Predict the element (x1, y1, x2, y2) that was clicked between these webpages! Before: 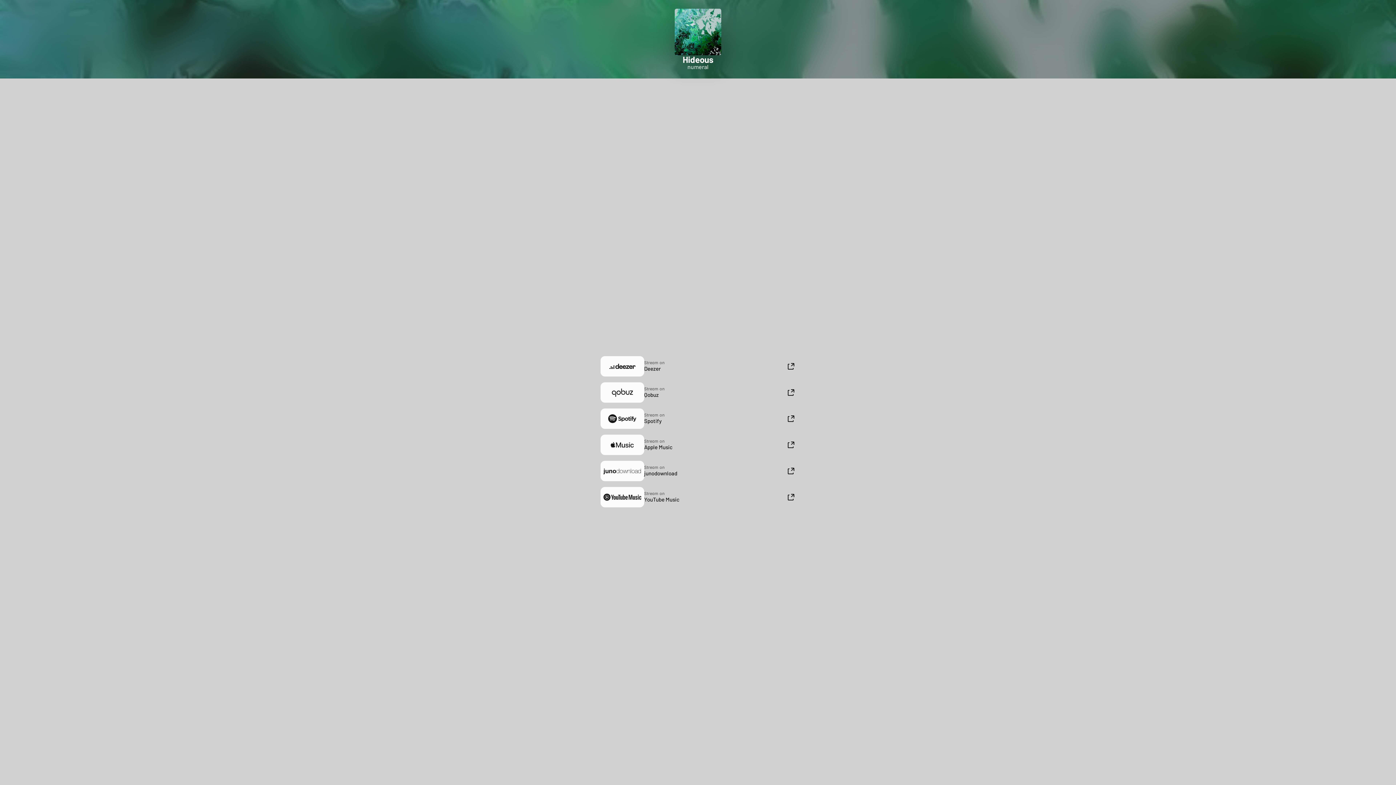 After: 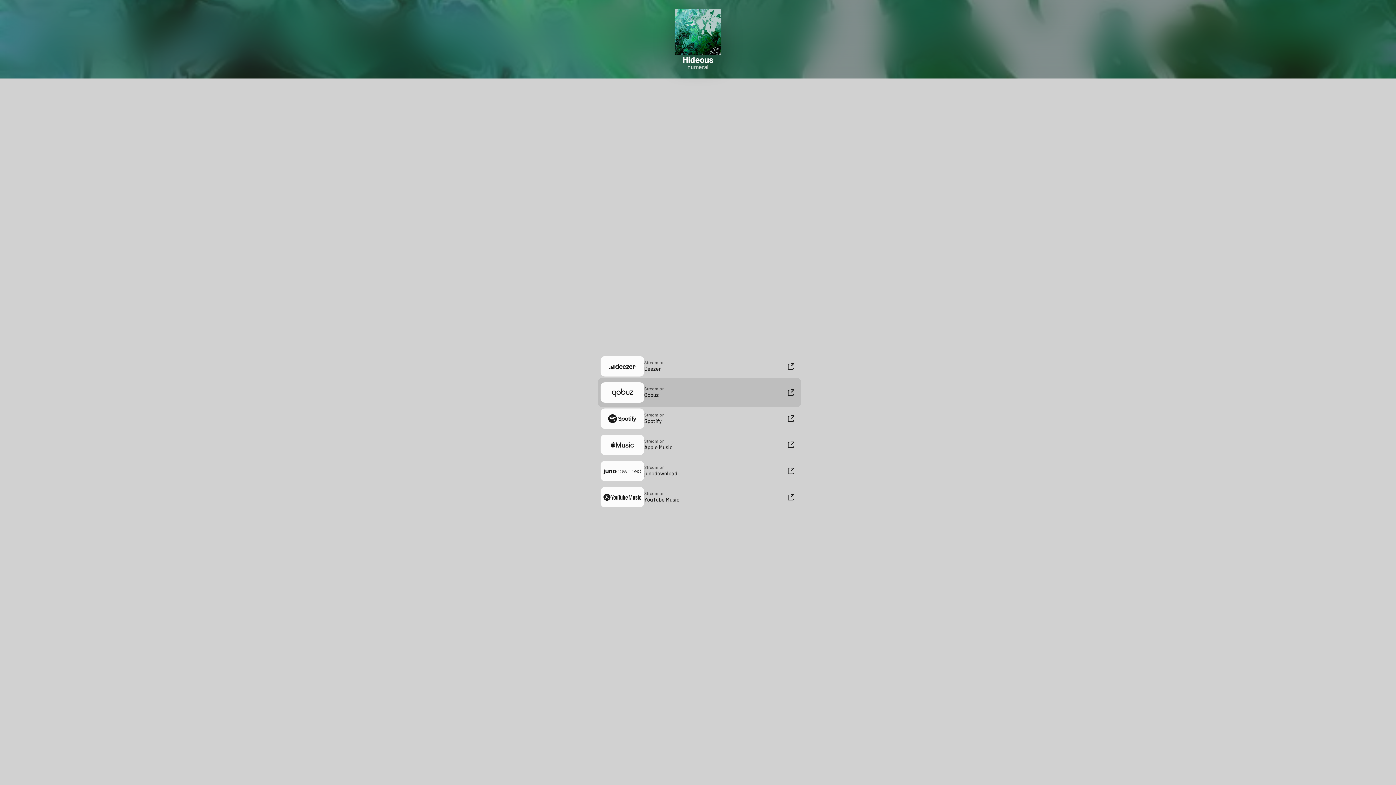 Action: bbox: (597, 379, 798, 405) label: Stream on
Qobuz